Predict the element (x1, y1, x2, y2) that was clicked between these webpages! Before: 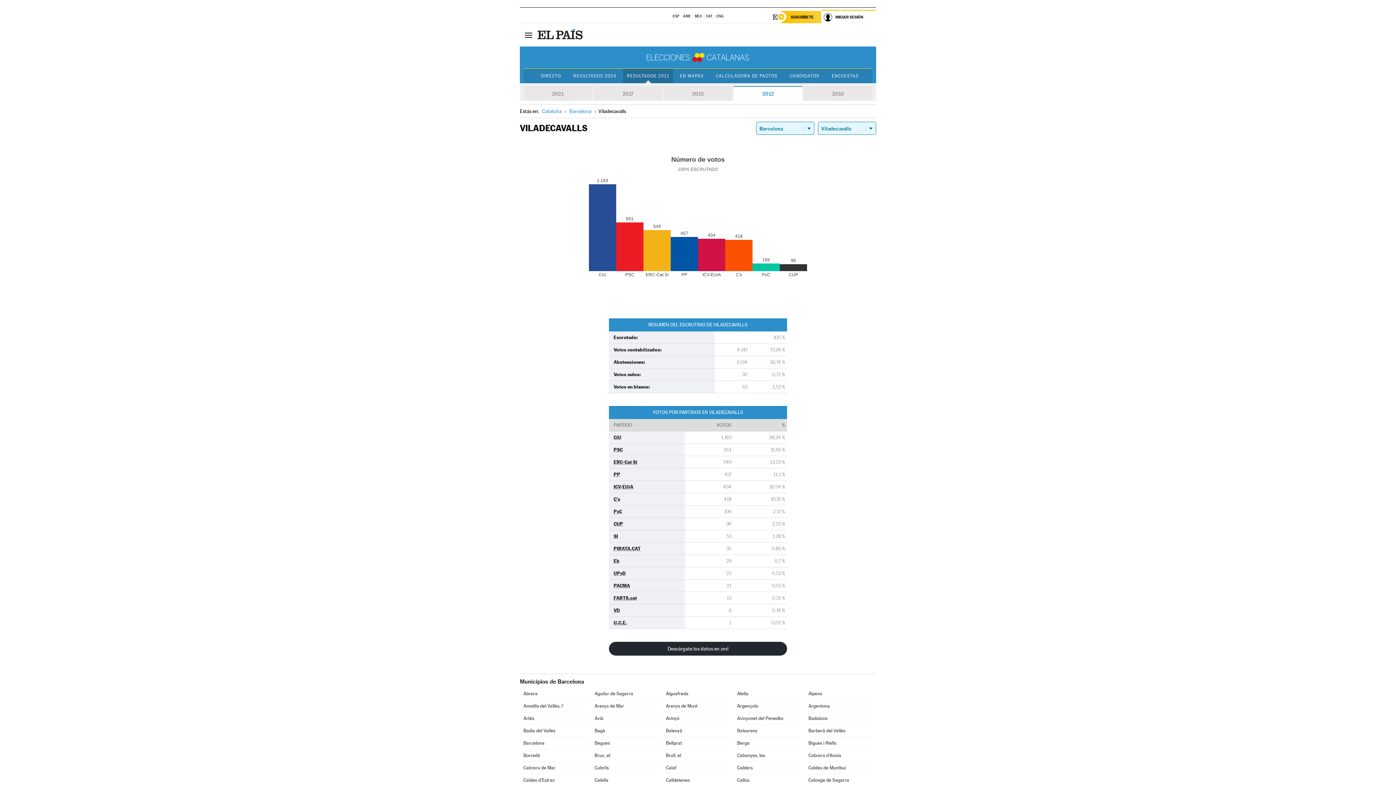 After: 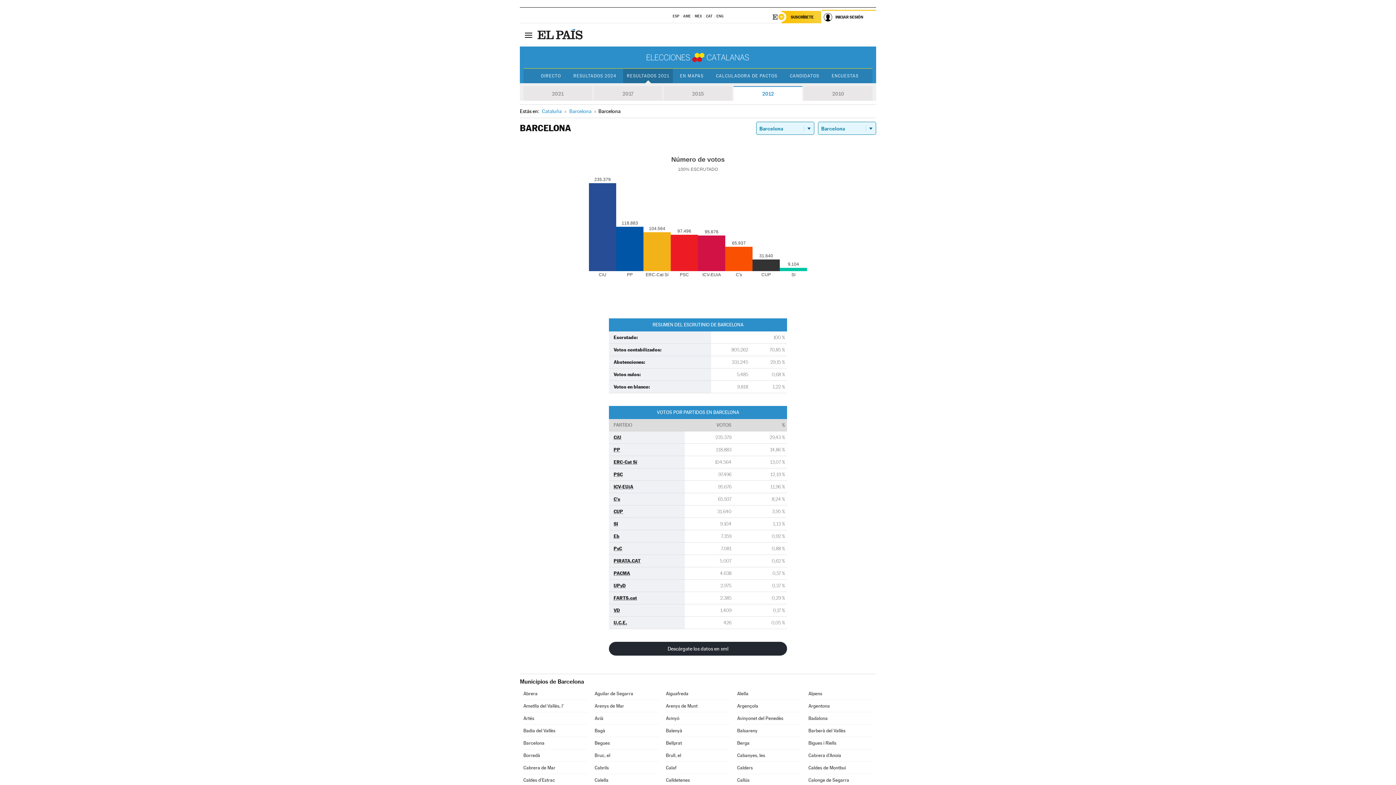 Action: label: Barcelona bbox: (523, 737, 587, 749)